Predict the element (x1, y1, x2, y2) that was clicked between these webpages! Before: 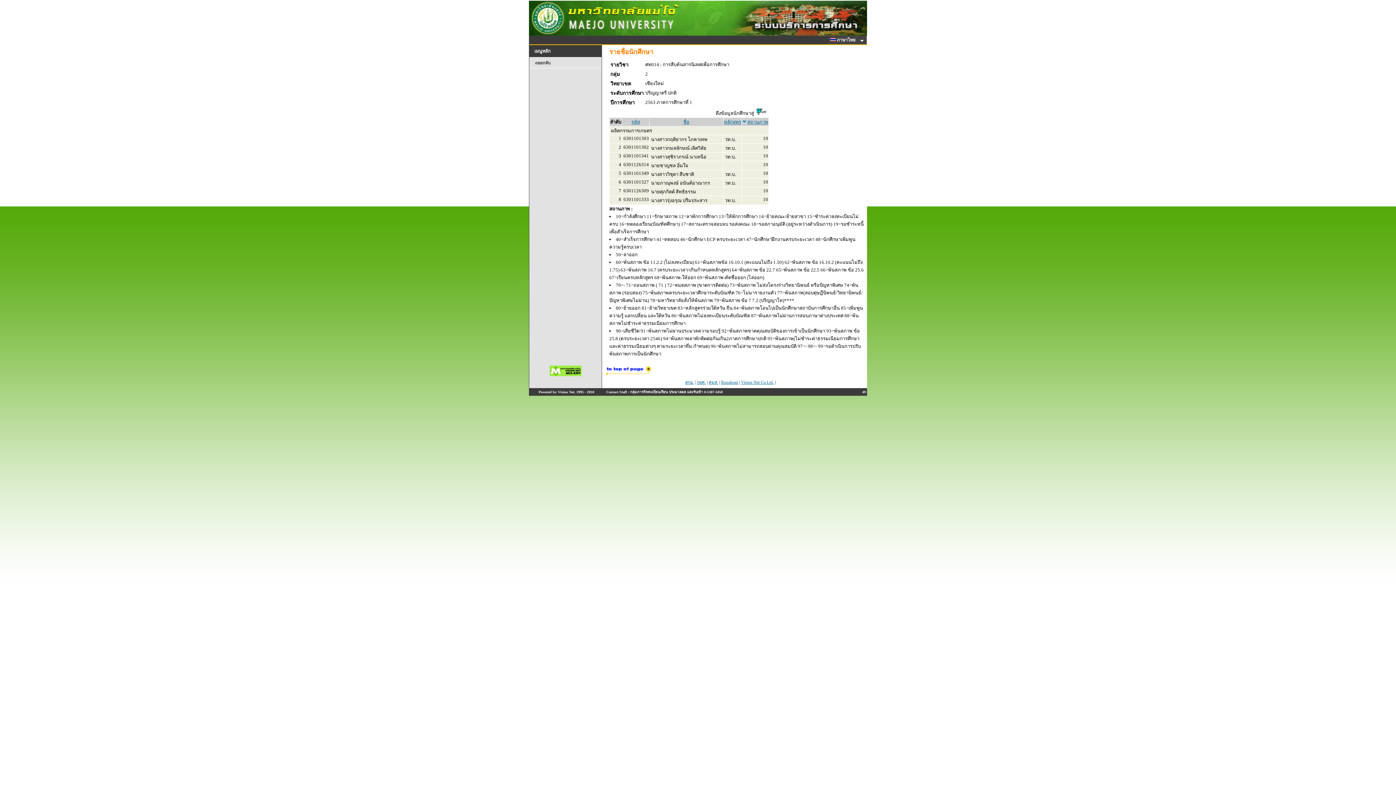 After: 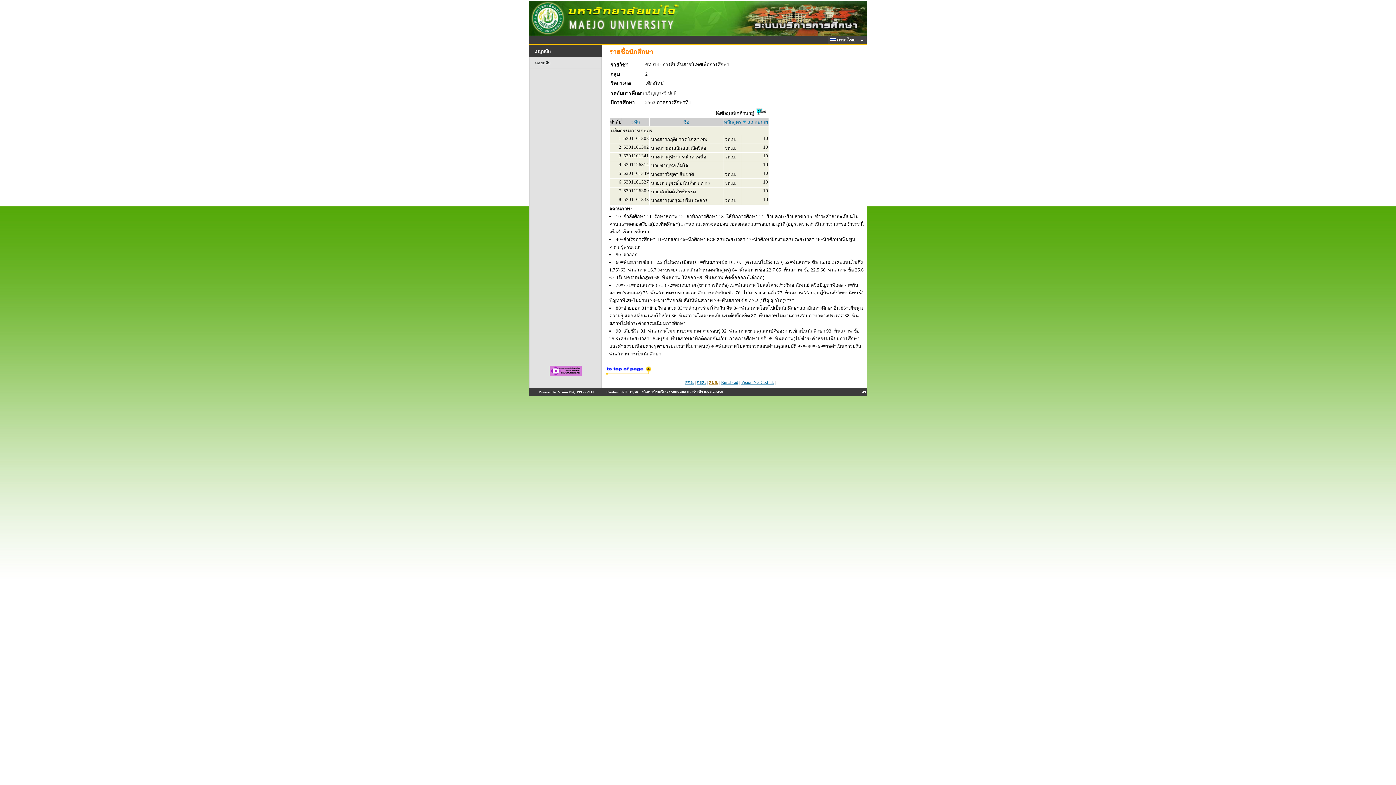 Action: label: ศมส. bbox: (708, 380, 718, 385)